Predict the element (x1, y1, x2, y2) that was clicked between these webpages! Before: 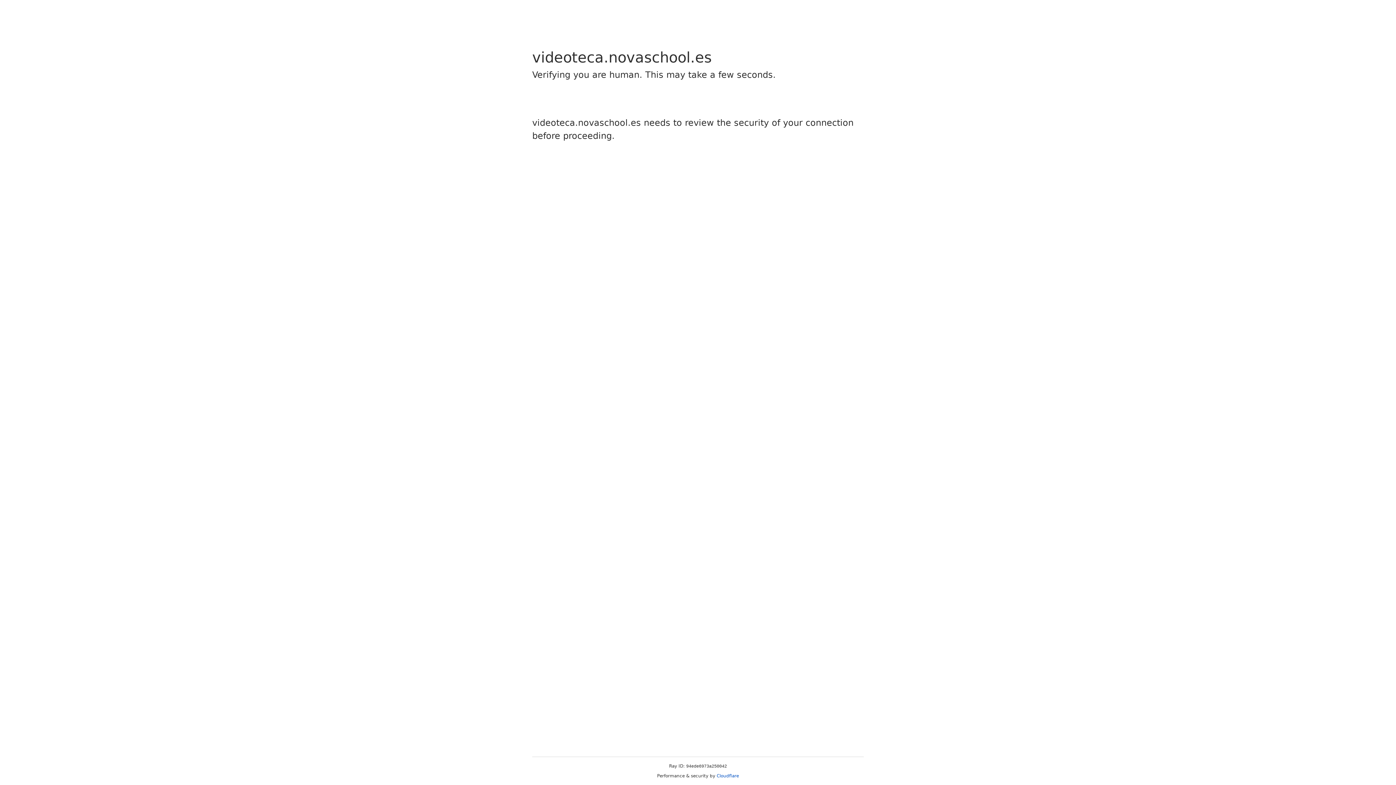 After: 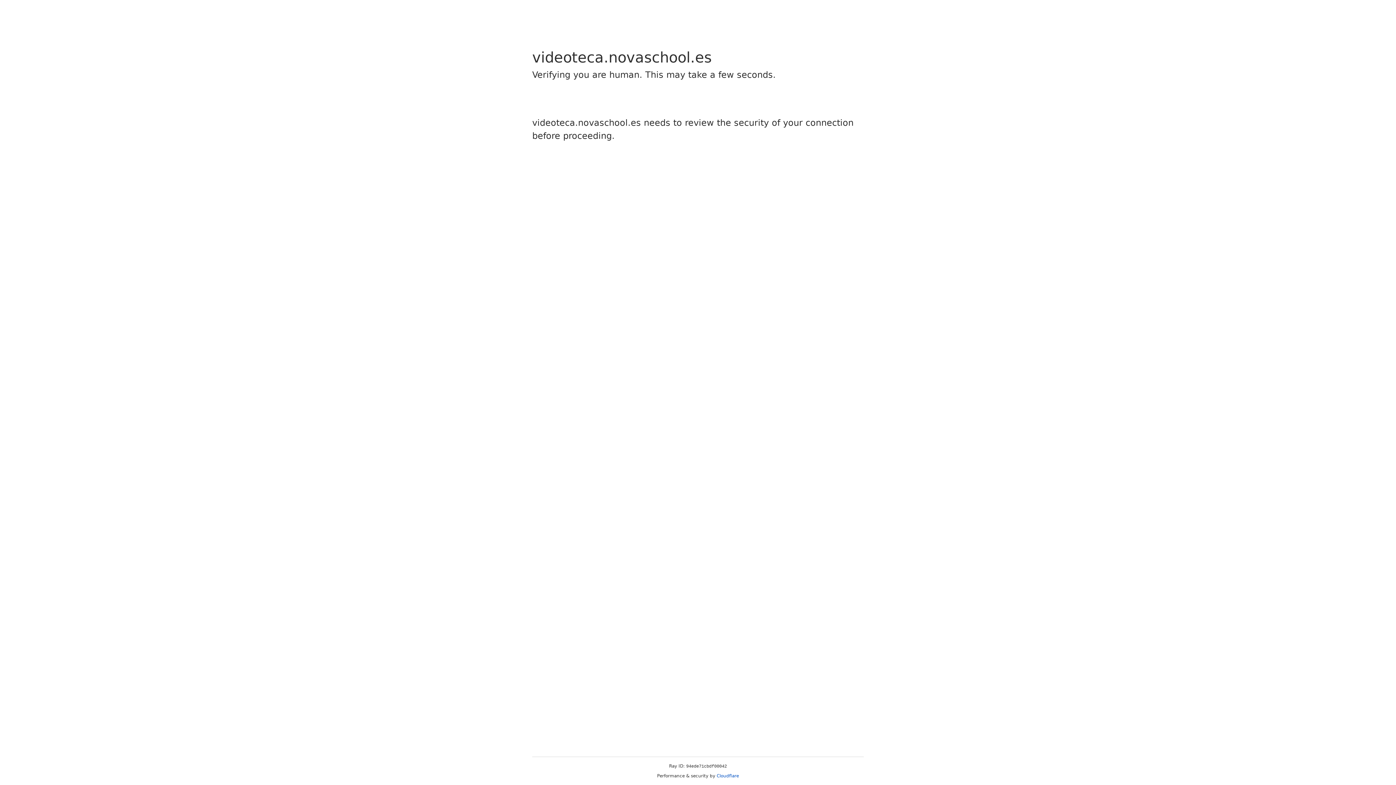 Action: bbox: (716, 773, 739, 778) label: Cloudflare